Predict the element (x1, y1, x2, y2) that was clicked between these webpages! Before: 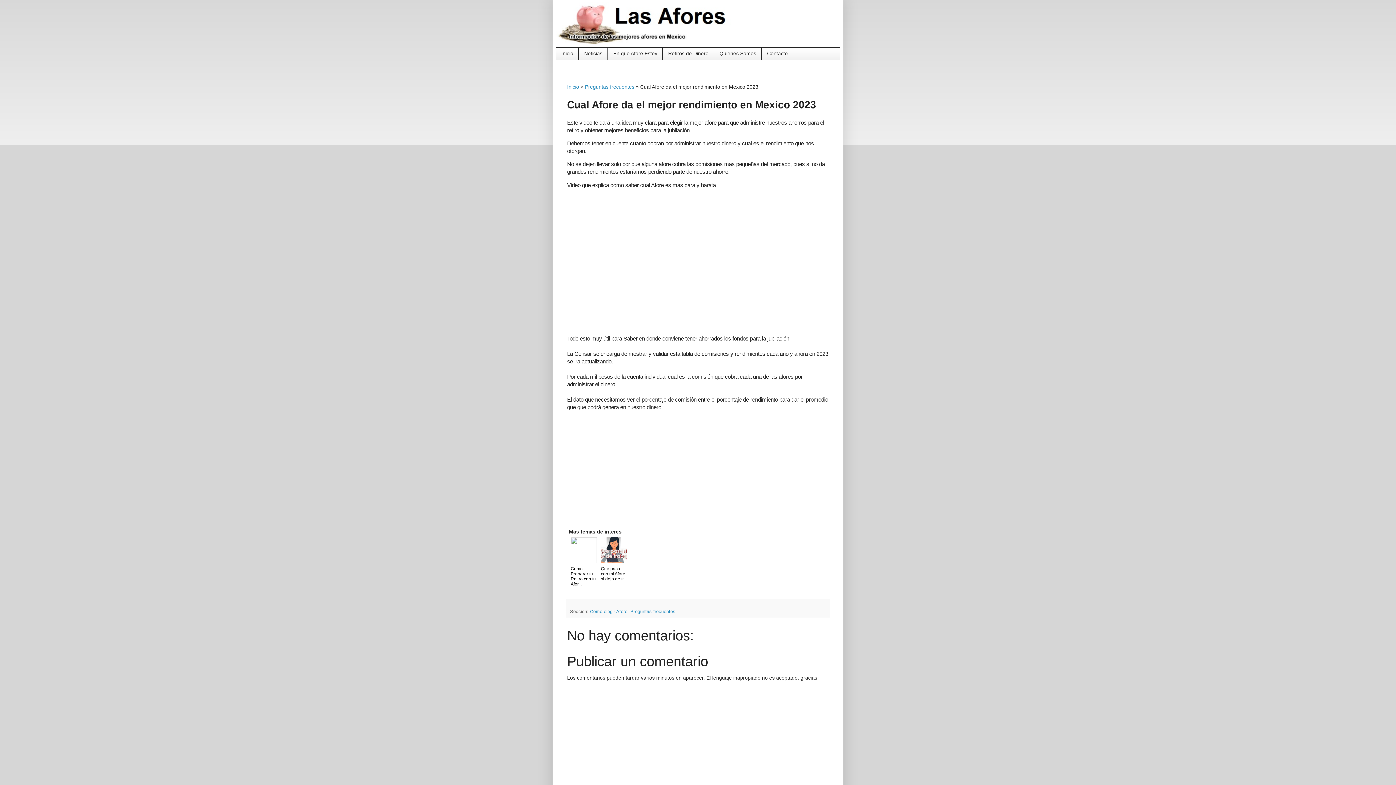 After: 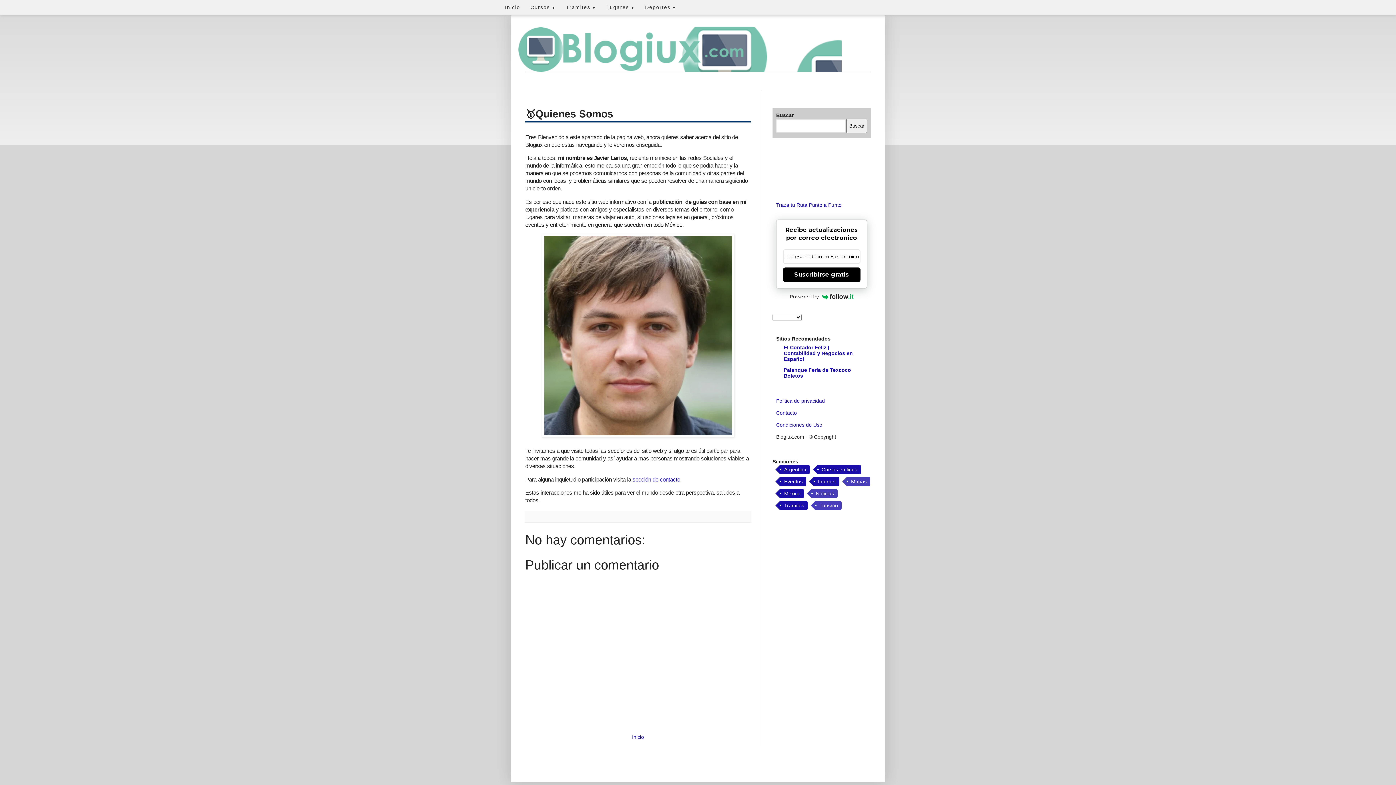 Action: bbox: (761, 47, 793, 59) label: Contacto